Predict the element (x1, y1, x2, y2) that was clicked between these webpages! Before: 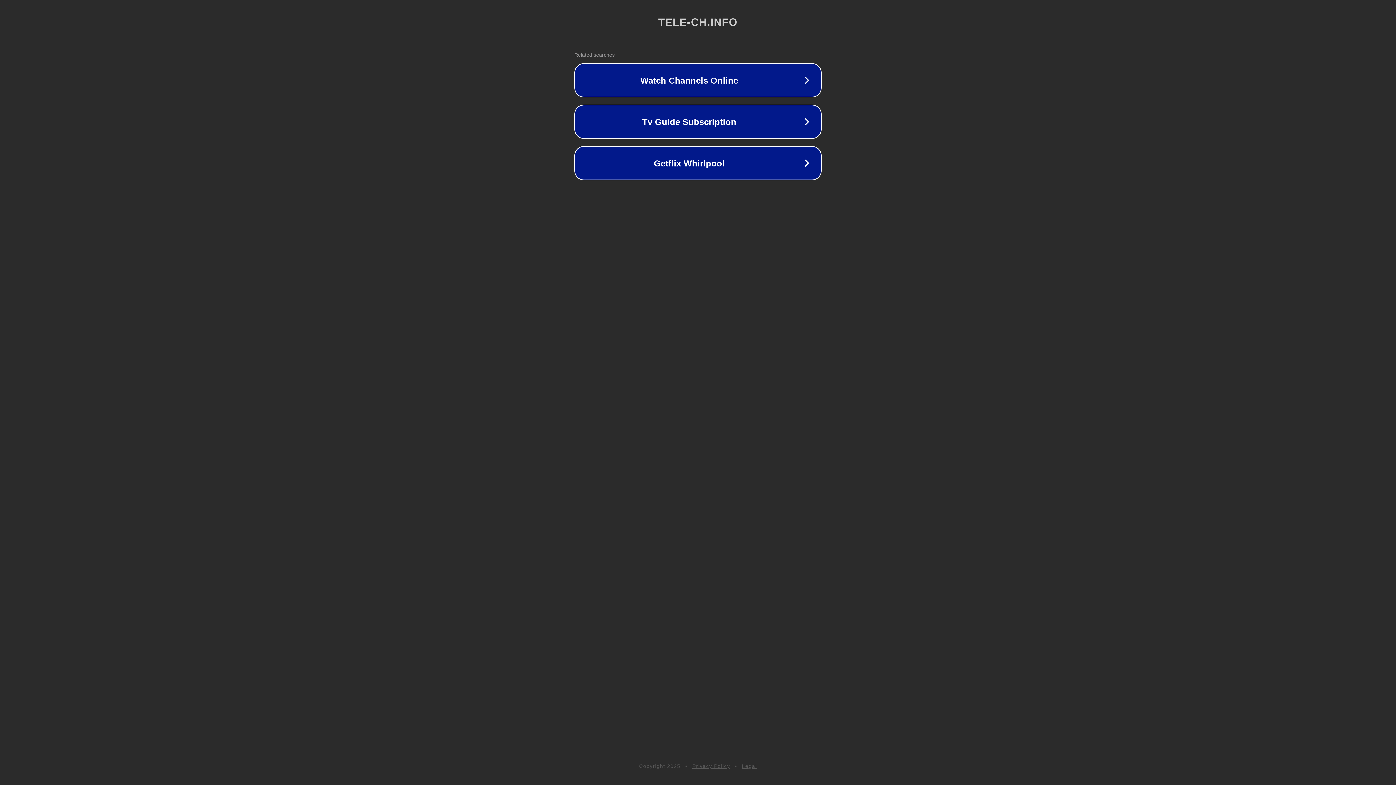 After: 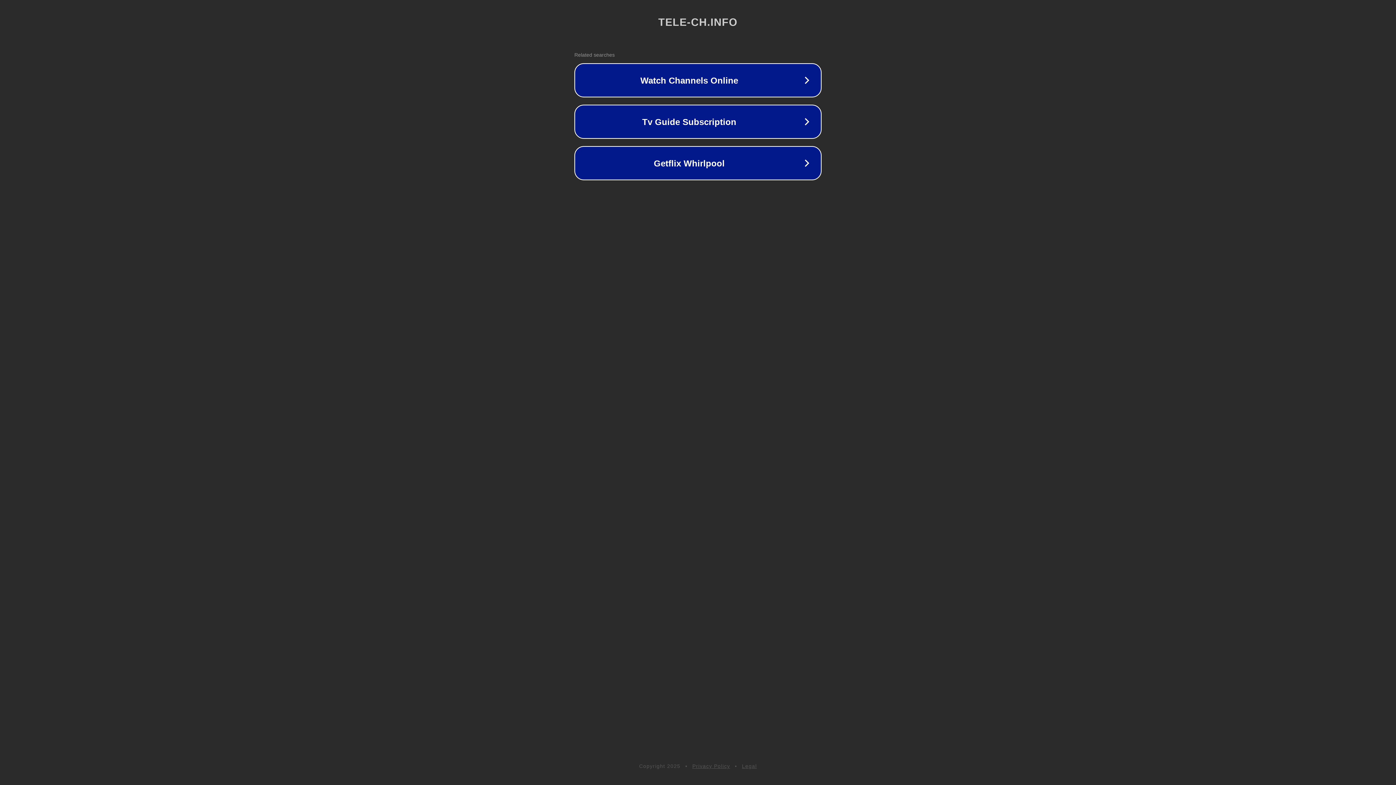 Action: bbox: (742, 763, 757, 769) label: Legal